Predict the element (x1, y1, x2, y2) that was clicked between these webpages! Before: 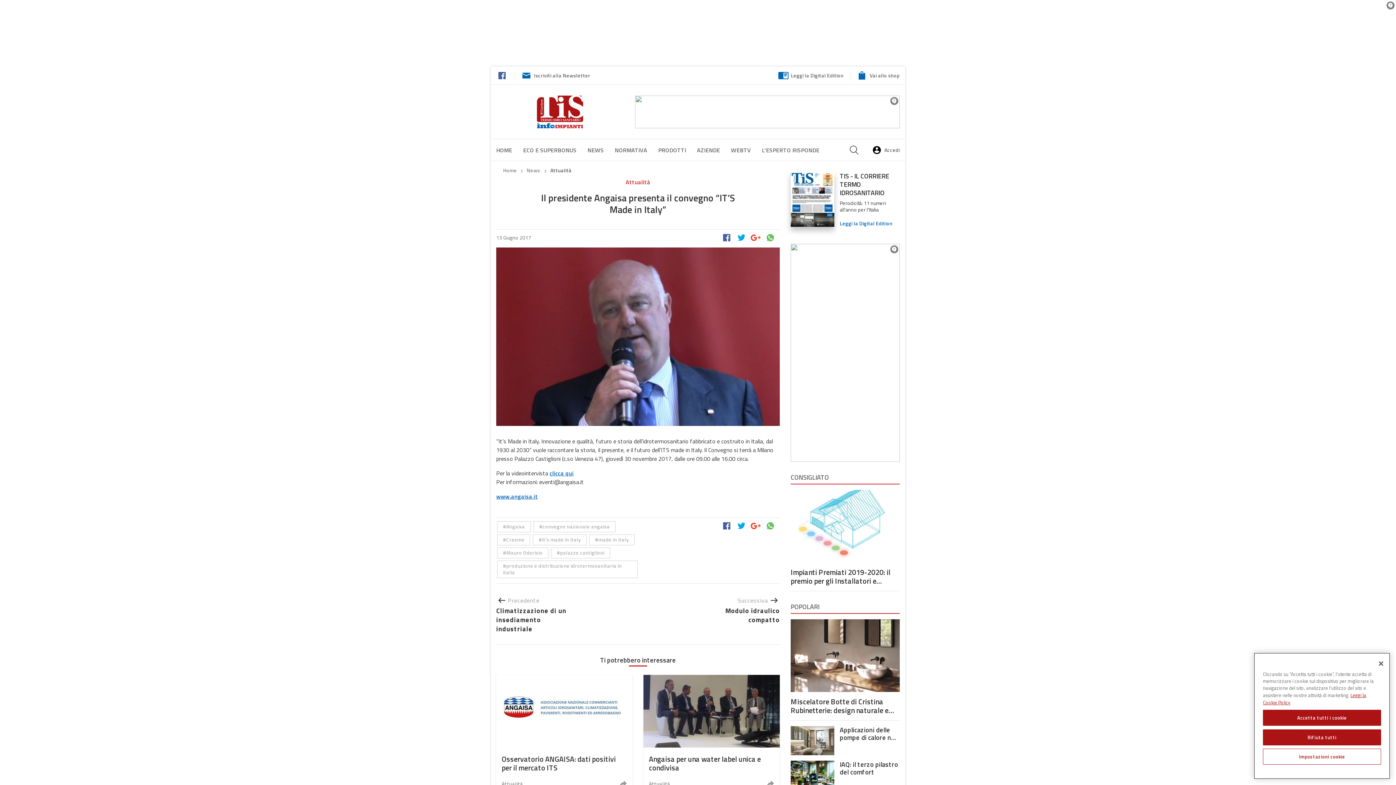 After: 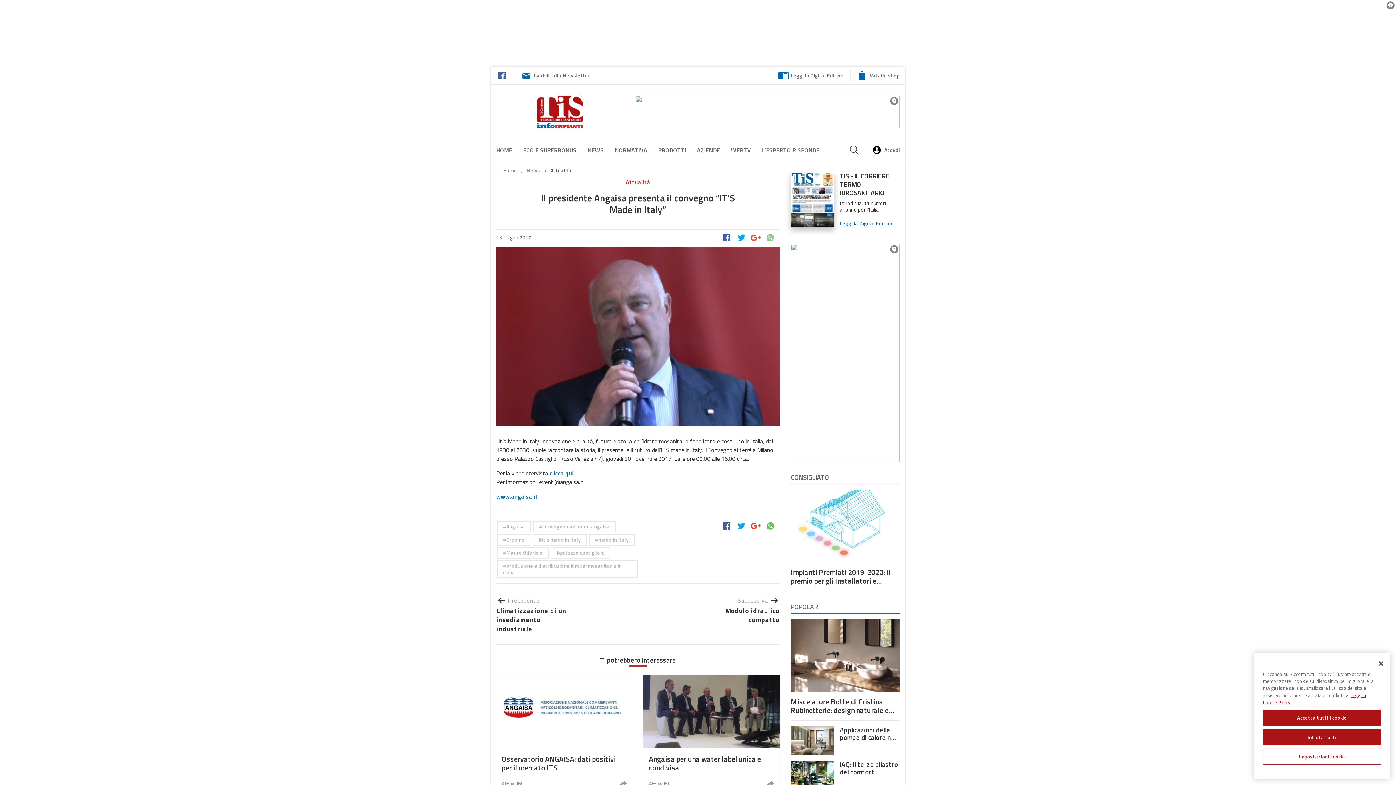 Action: bbox: (764, 232, 776, 243)